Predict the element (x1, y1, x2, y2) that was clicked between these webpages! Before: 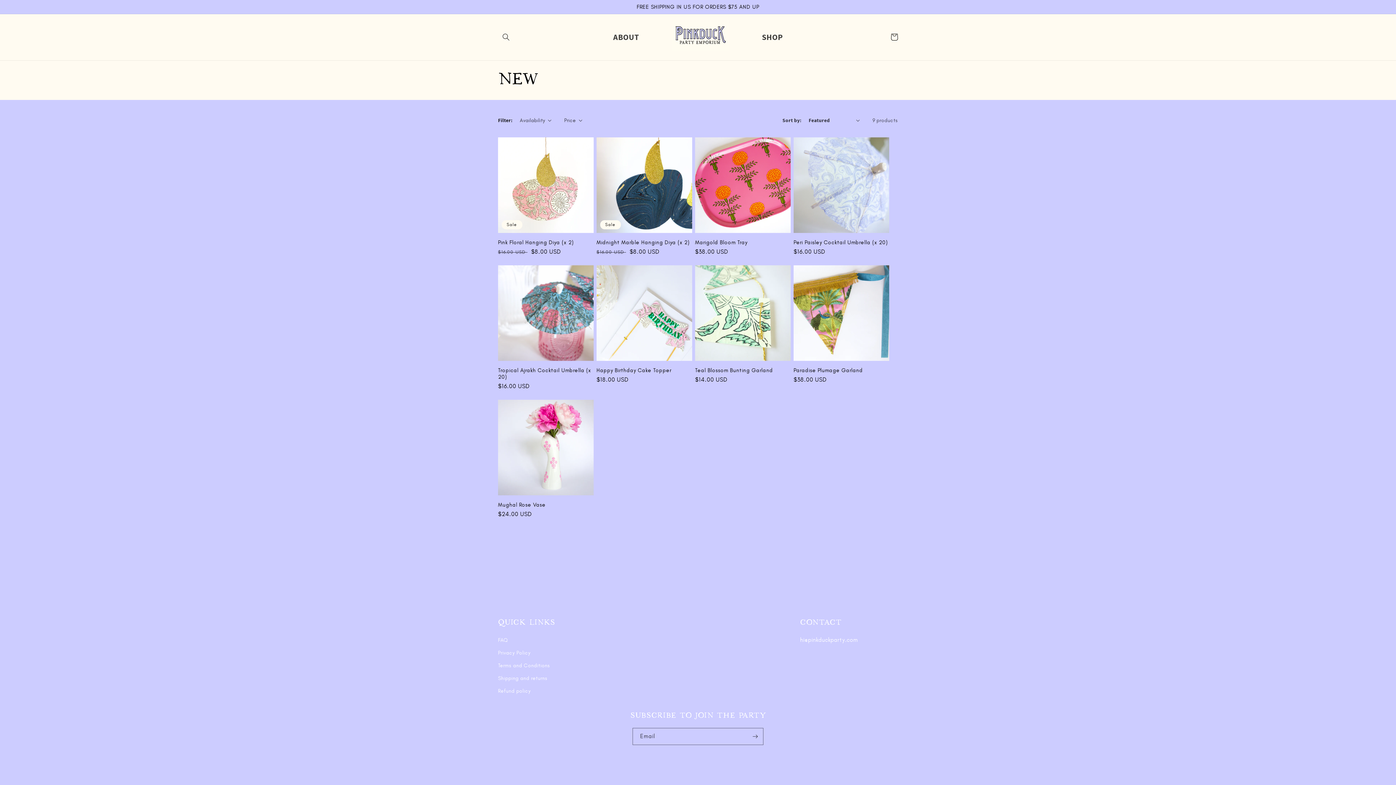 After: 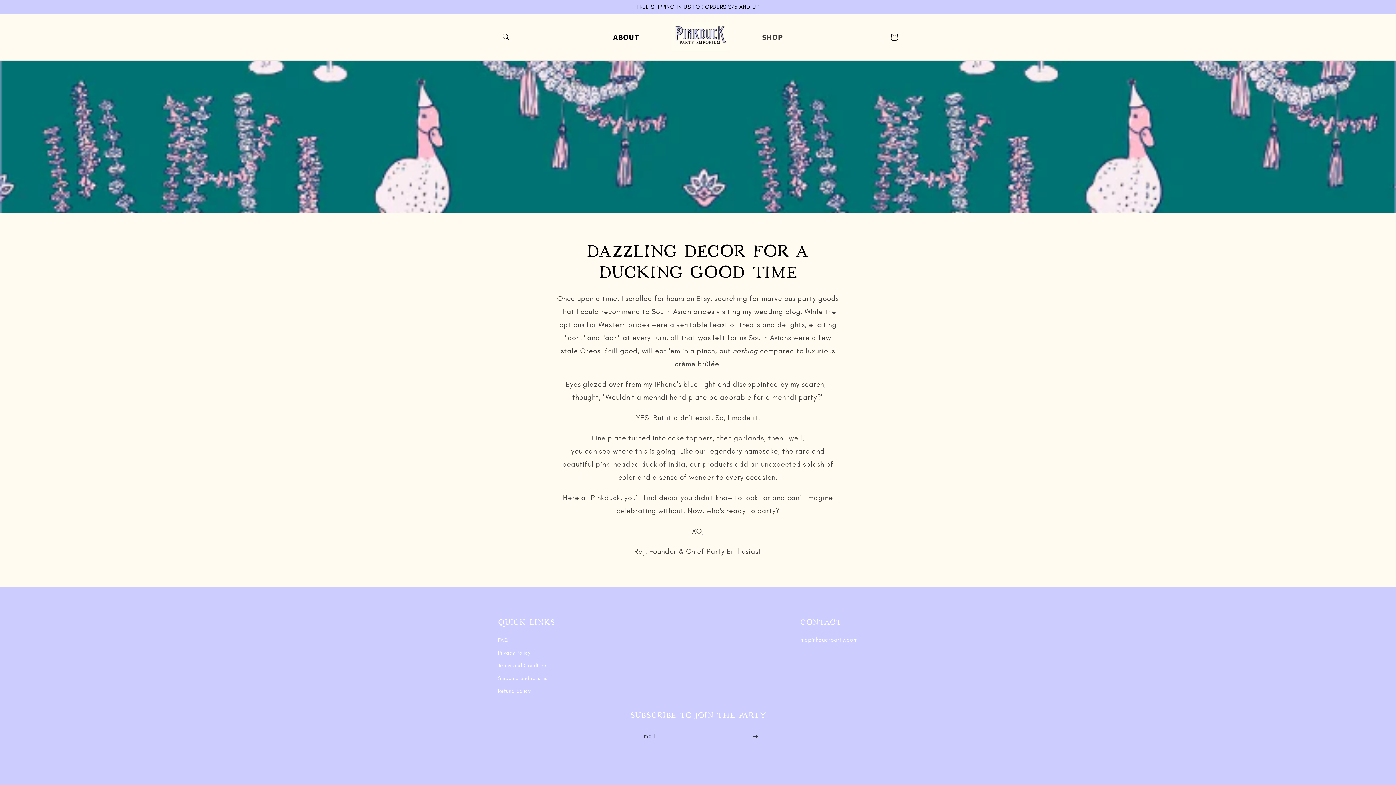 Action: label: ABOUT bbox: (609, 27, 643, 46)